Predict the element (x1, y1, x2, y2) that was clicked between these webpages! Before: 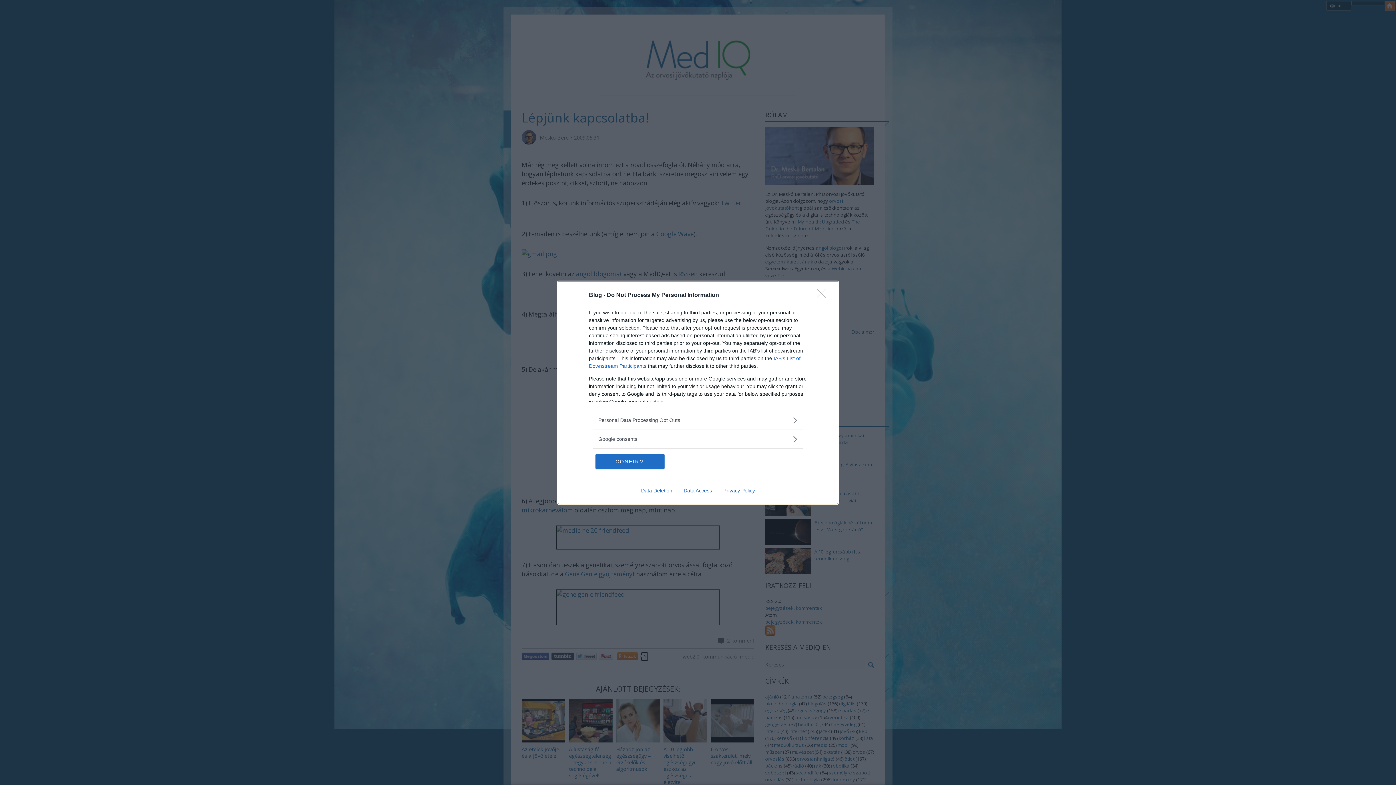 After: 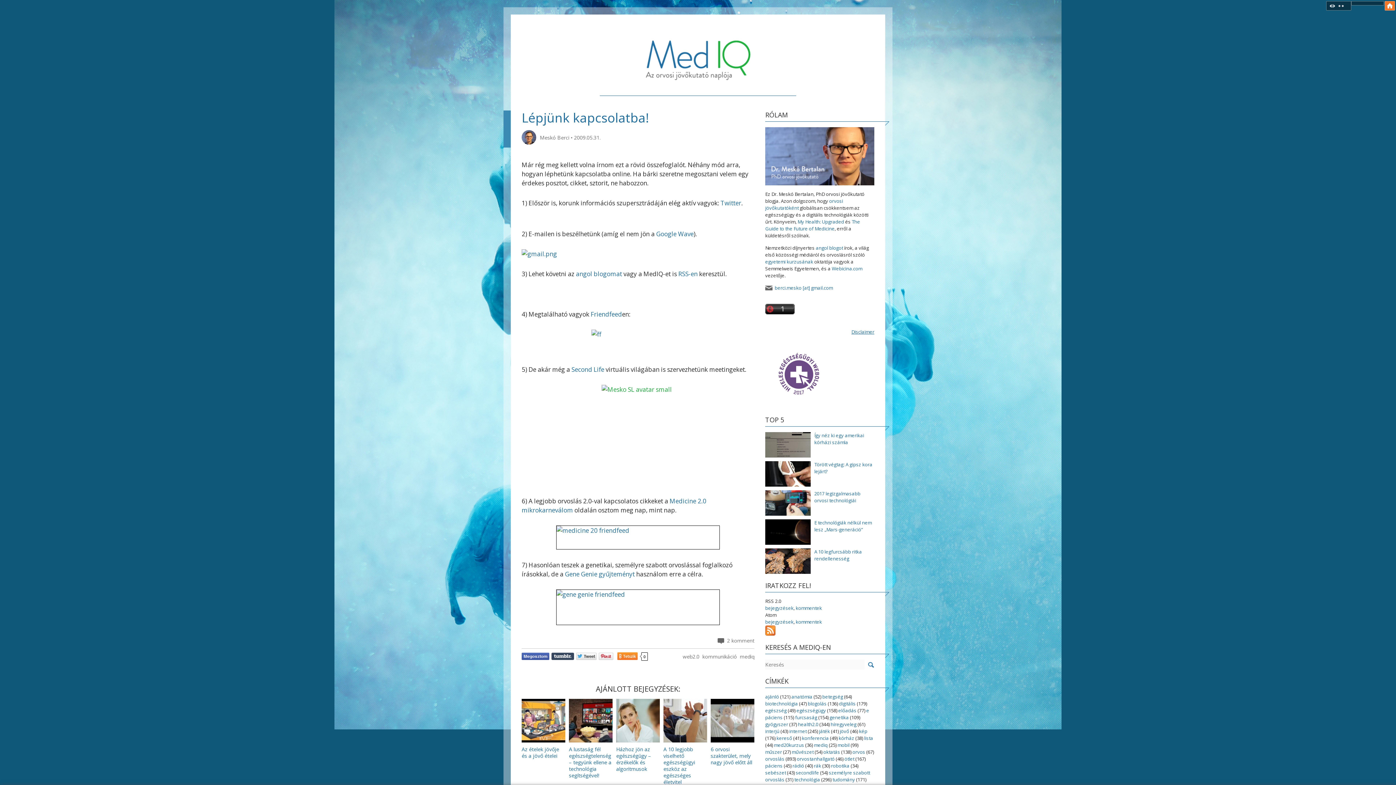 Action: bbox: (595, 454, 664, 468) label: CONFIRM